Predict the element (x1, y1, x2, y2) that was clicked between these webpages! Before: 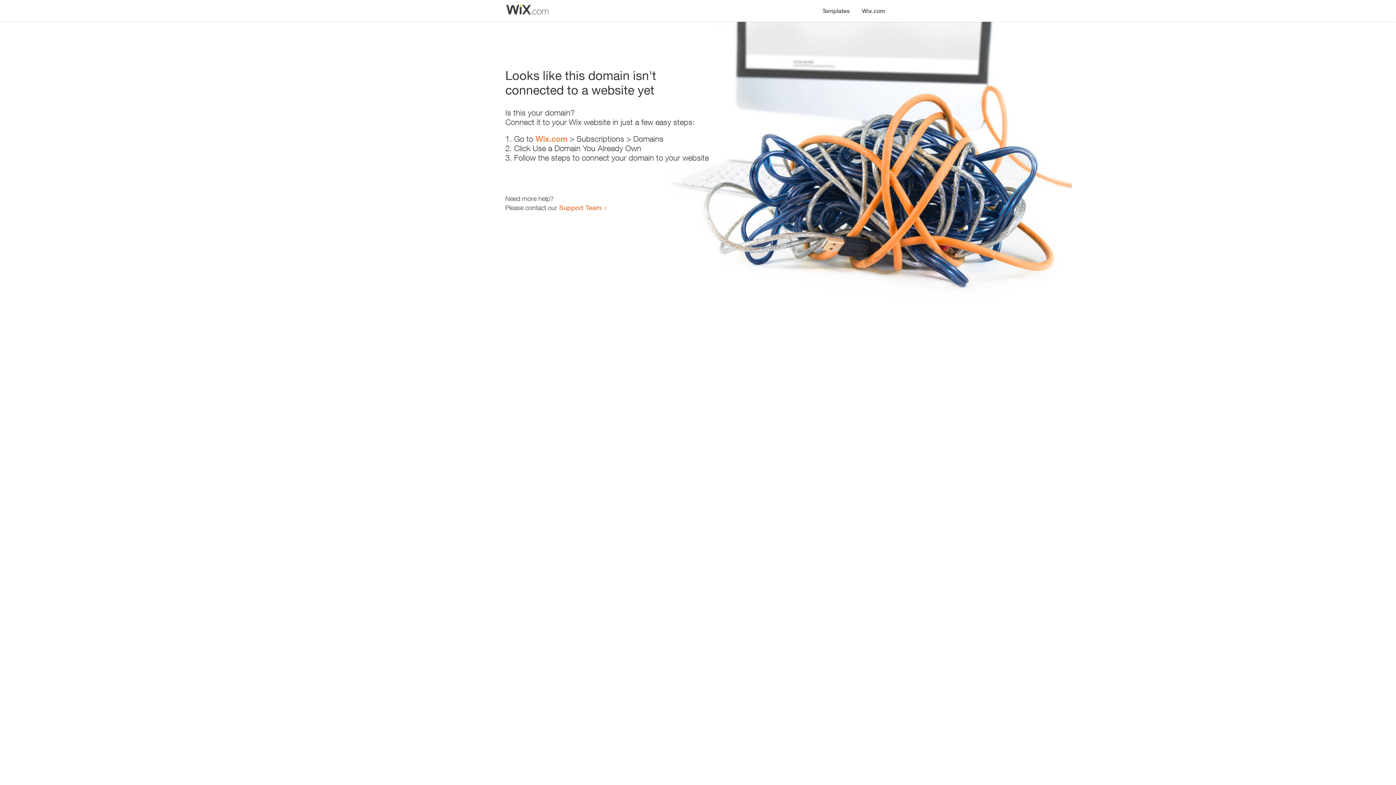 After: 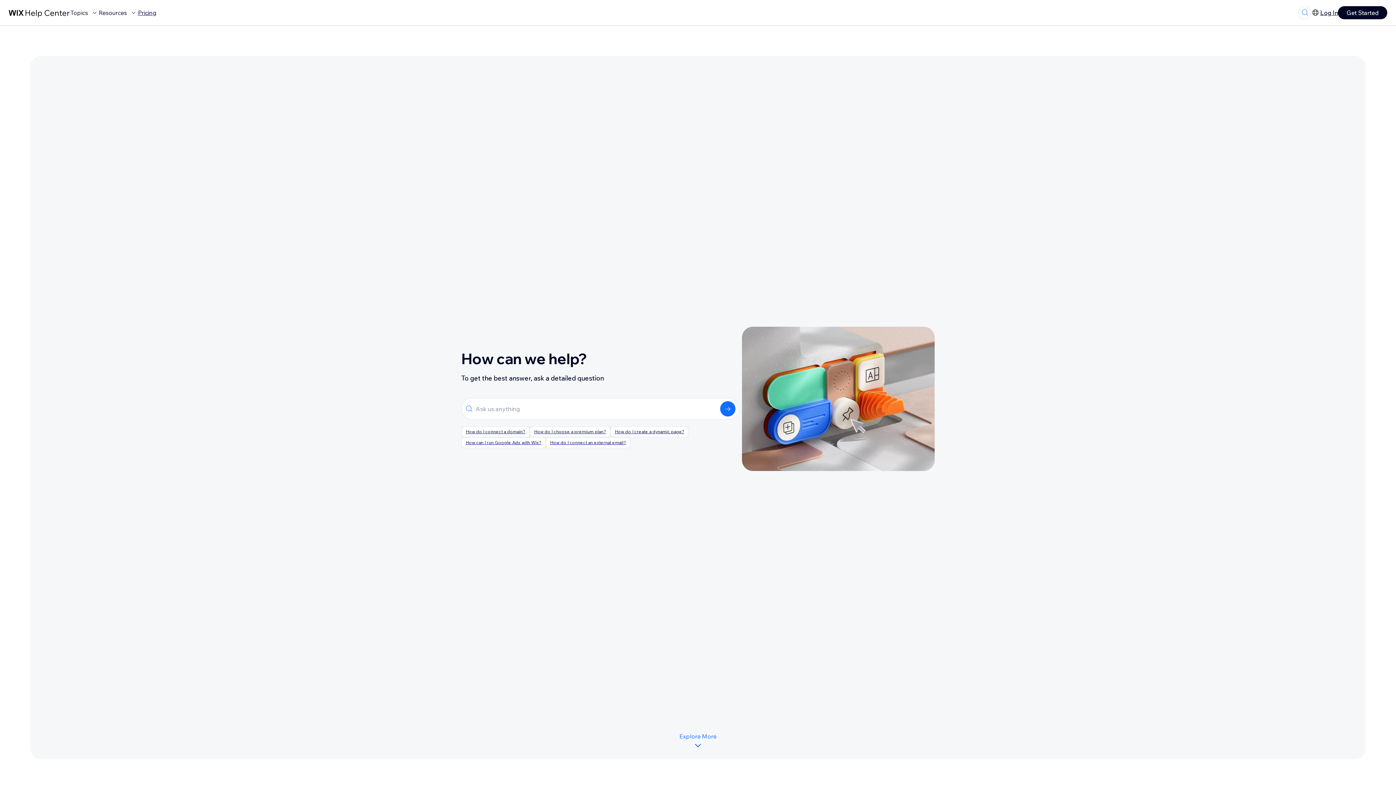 Action: bbox: (559, 203, 601, 211) label: Support Team